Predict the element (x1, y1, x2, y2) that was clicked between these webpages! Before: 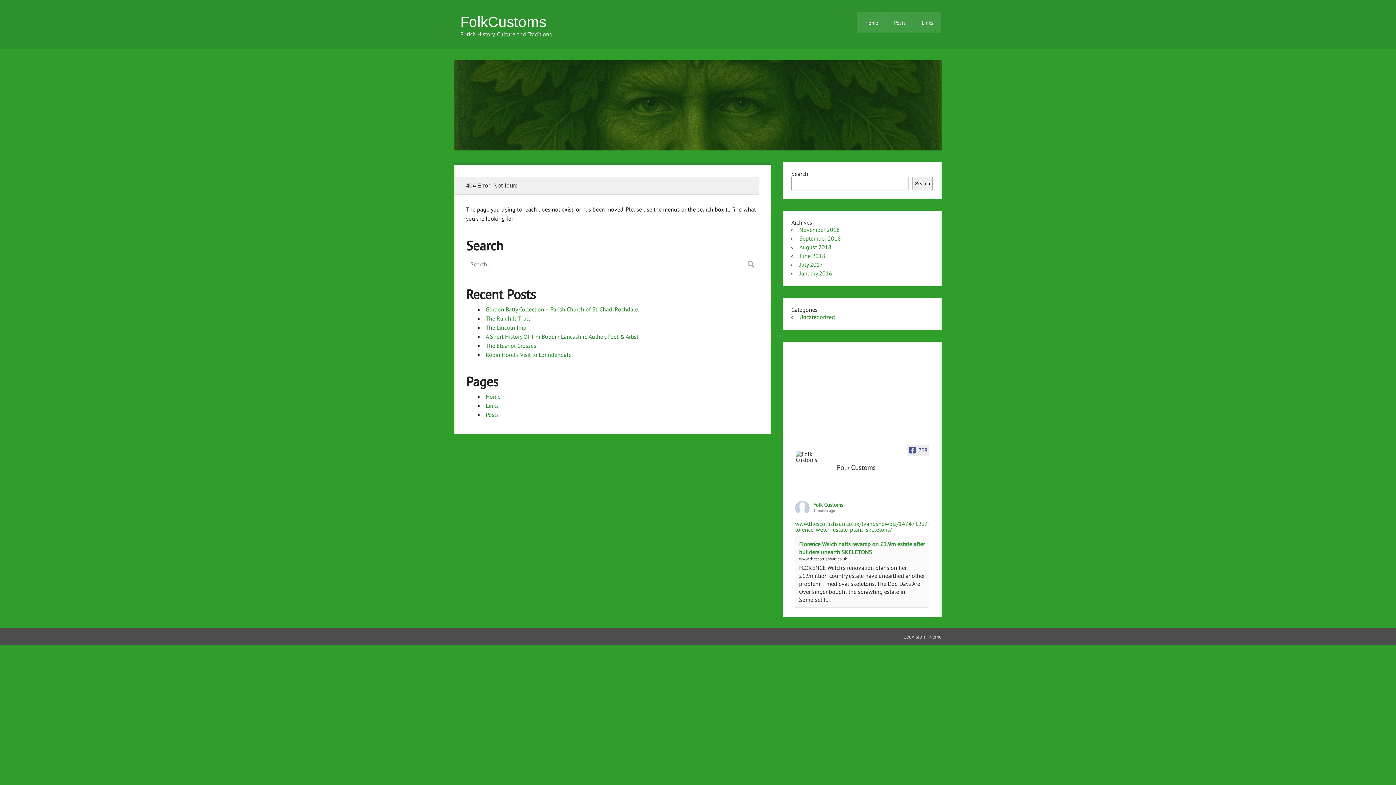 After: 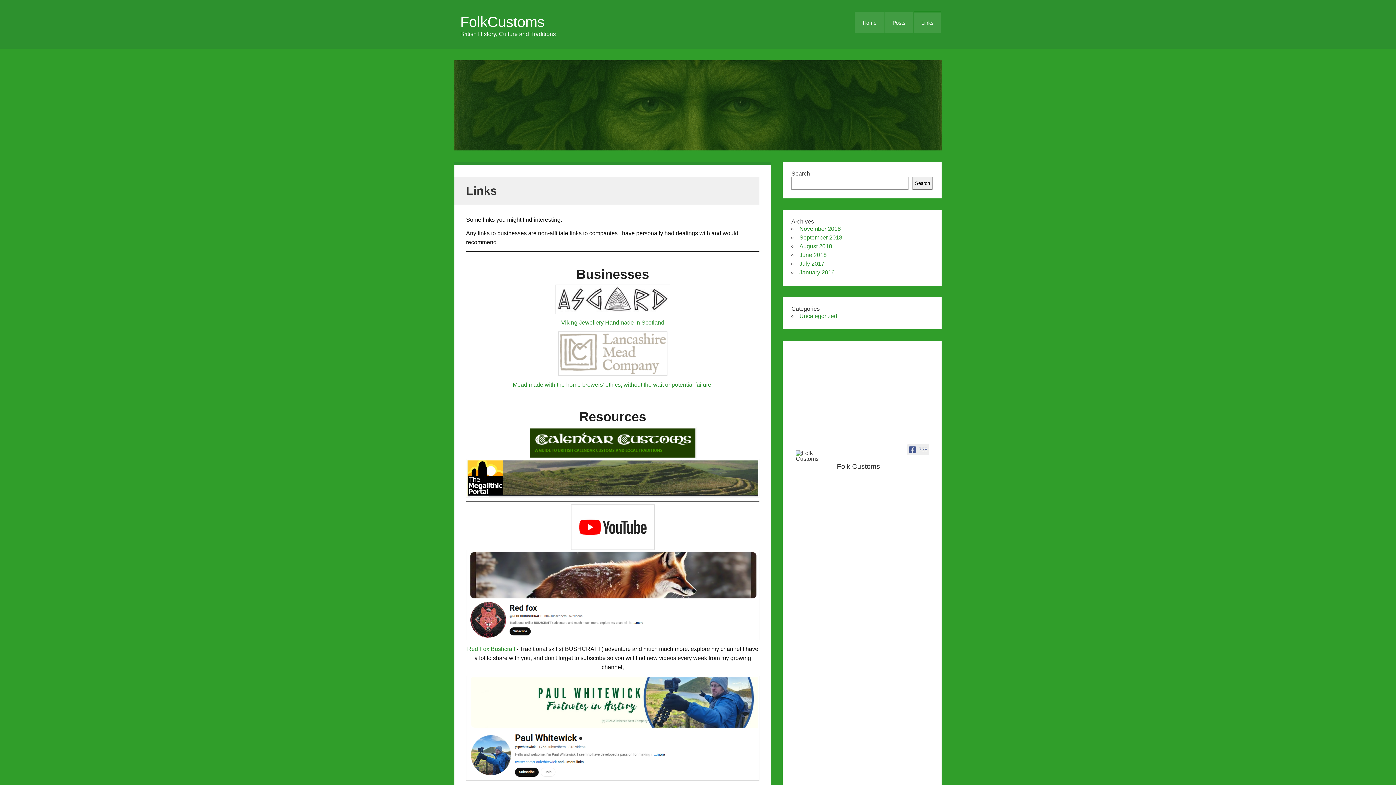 Action: bbox: (914, 11, 941, 33) label: Links